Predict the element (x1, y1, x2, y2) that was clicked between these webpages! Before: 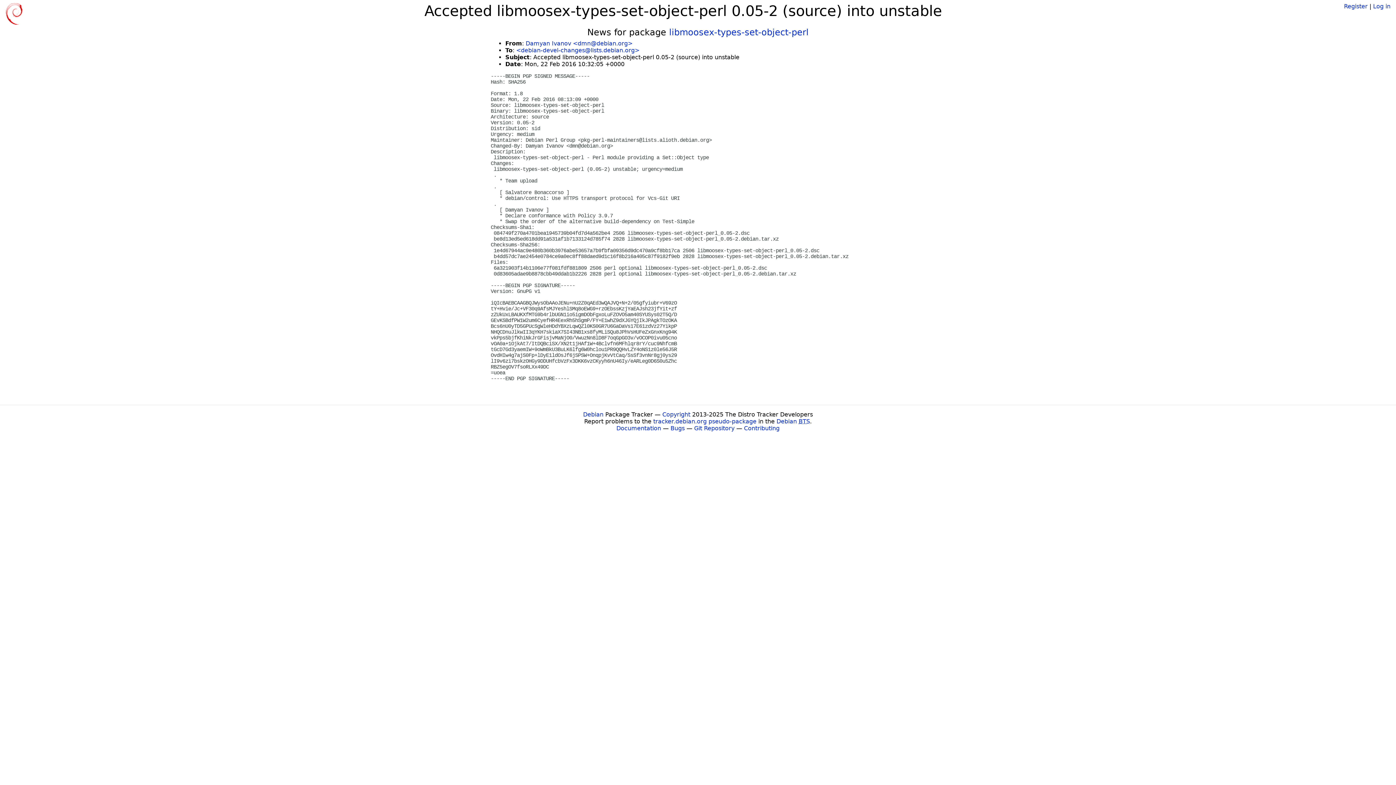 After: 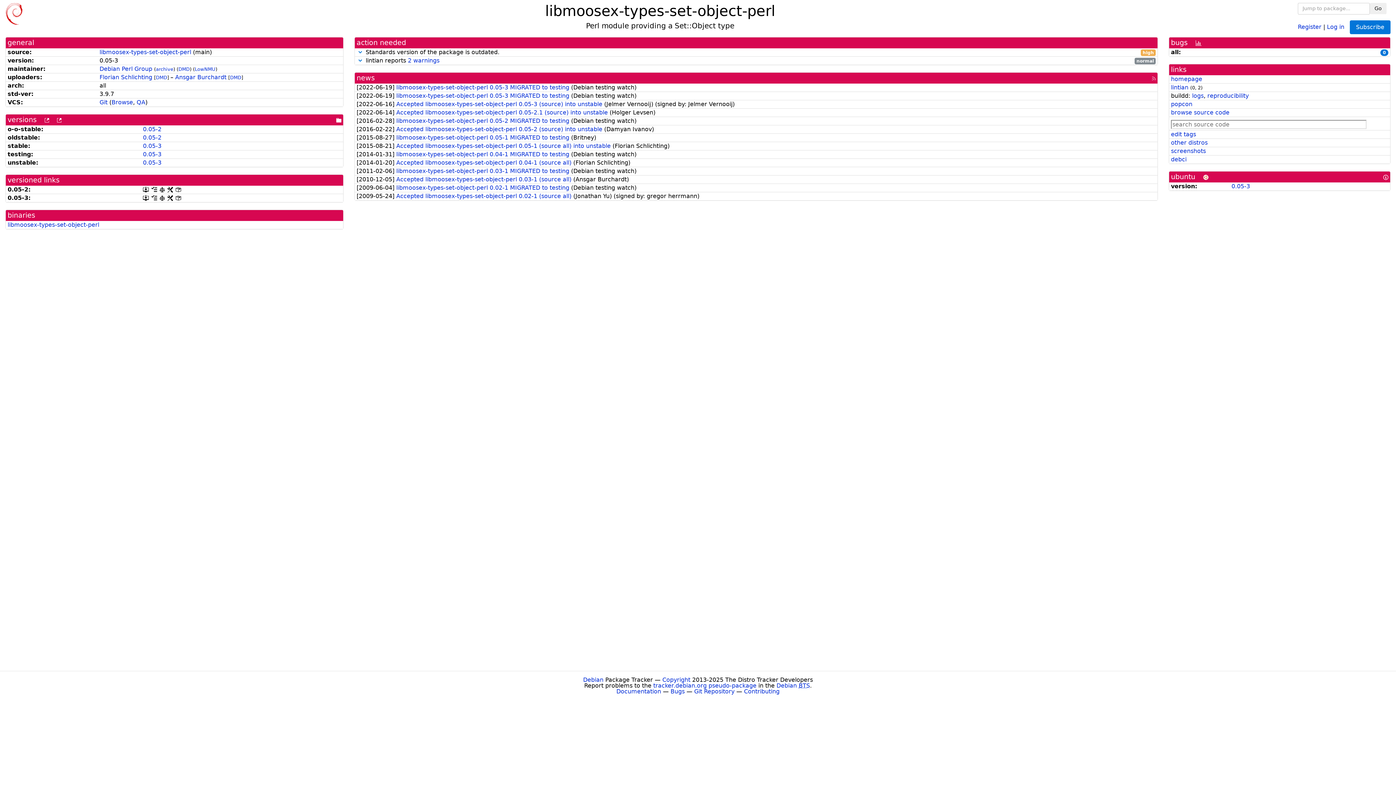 Action: label: libmoosex-types-set-object-perl bbox: (669, 27, 808, 37)